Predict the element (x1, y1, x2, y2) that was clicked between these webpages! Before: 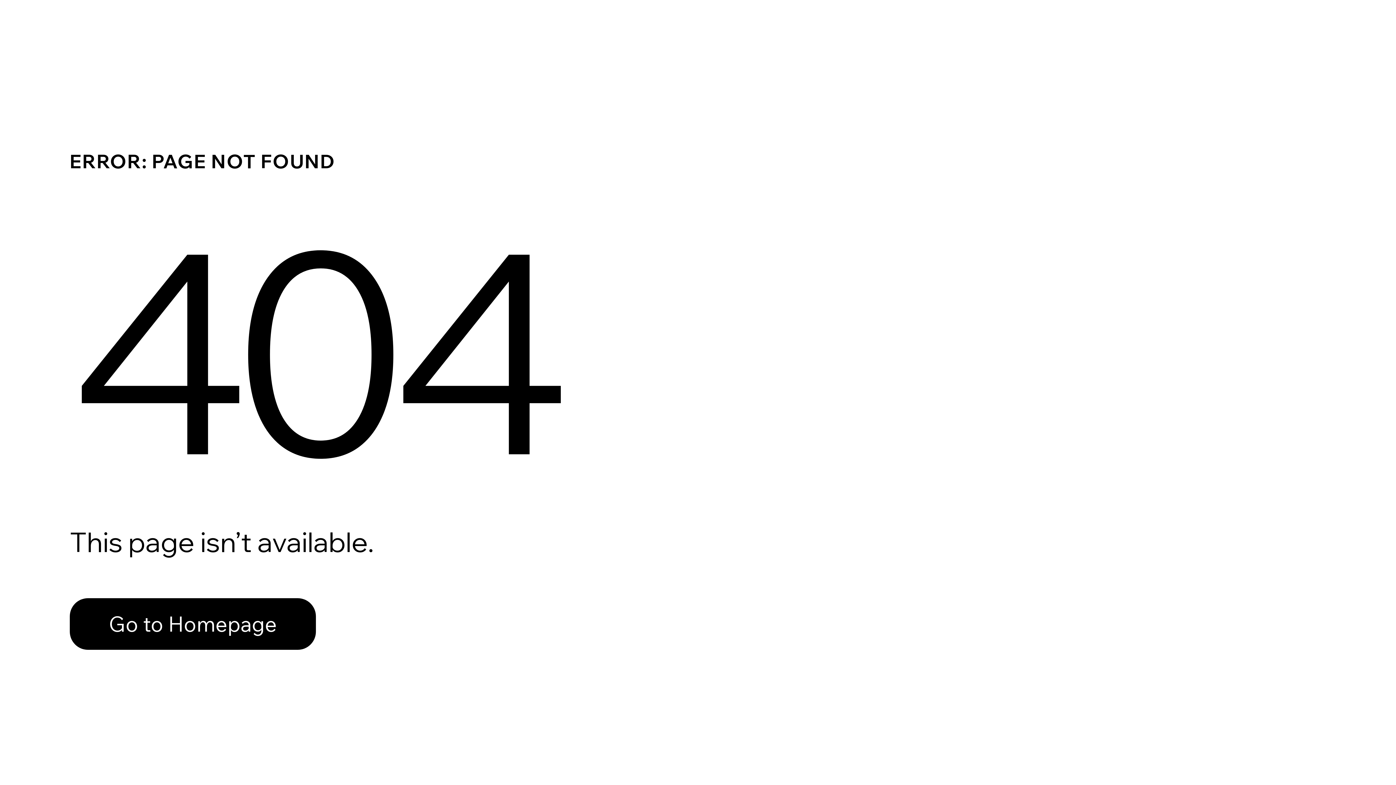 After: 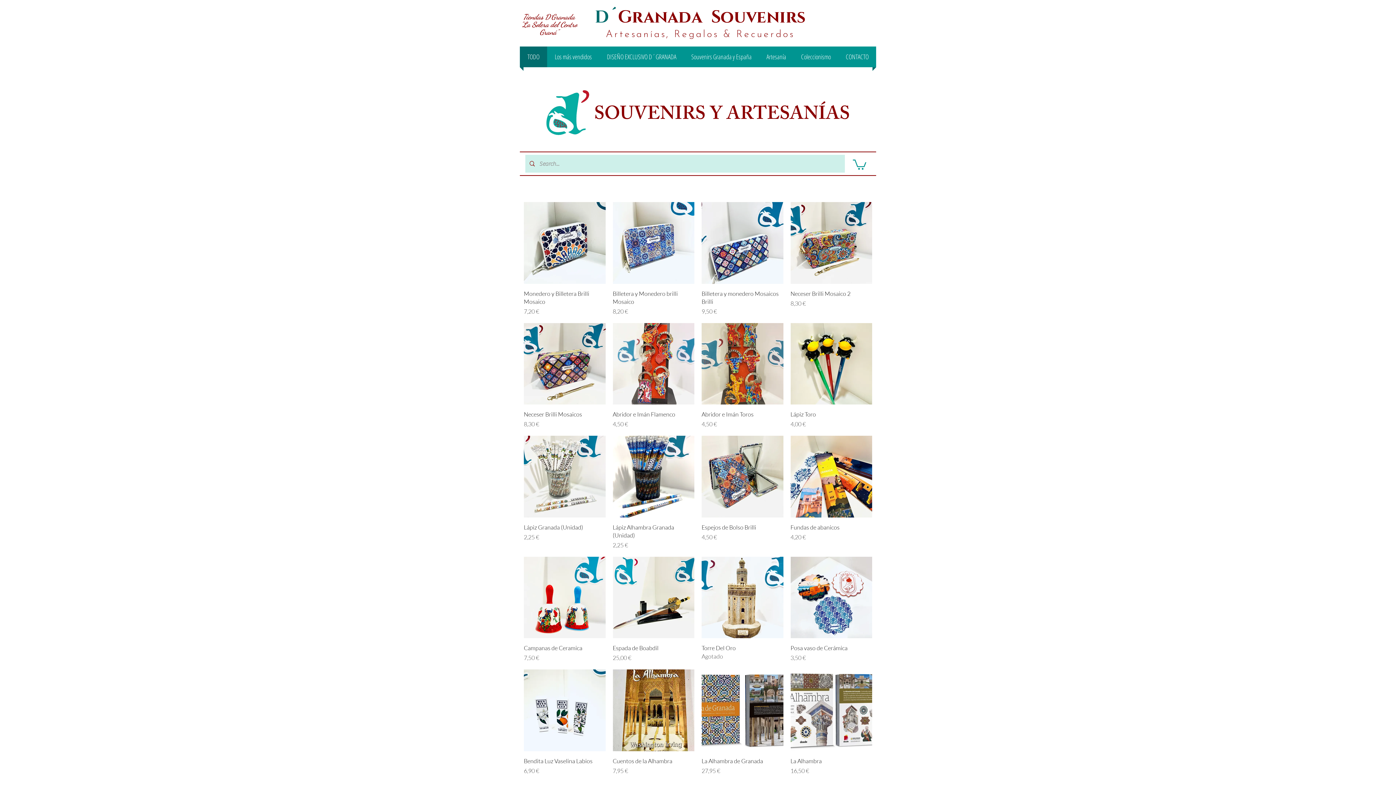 Action: bbox: (69, 582, 768, 659) label: Go to Homepage